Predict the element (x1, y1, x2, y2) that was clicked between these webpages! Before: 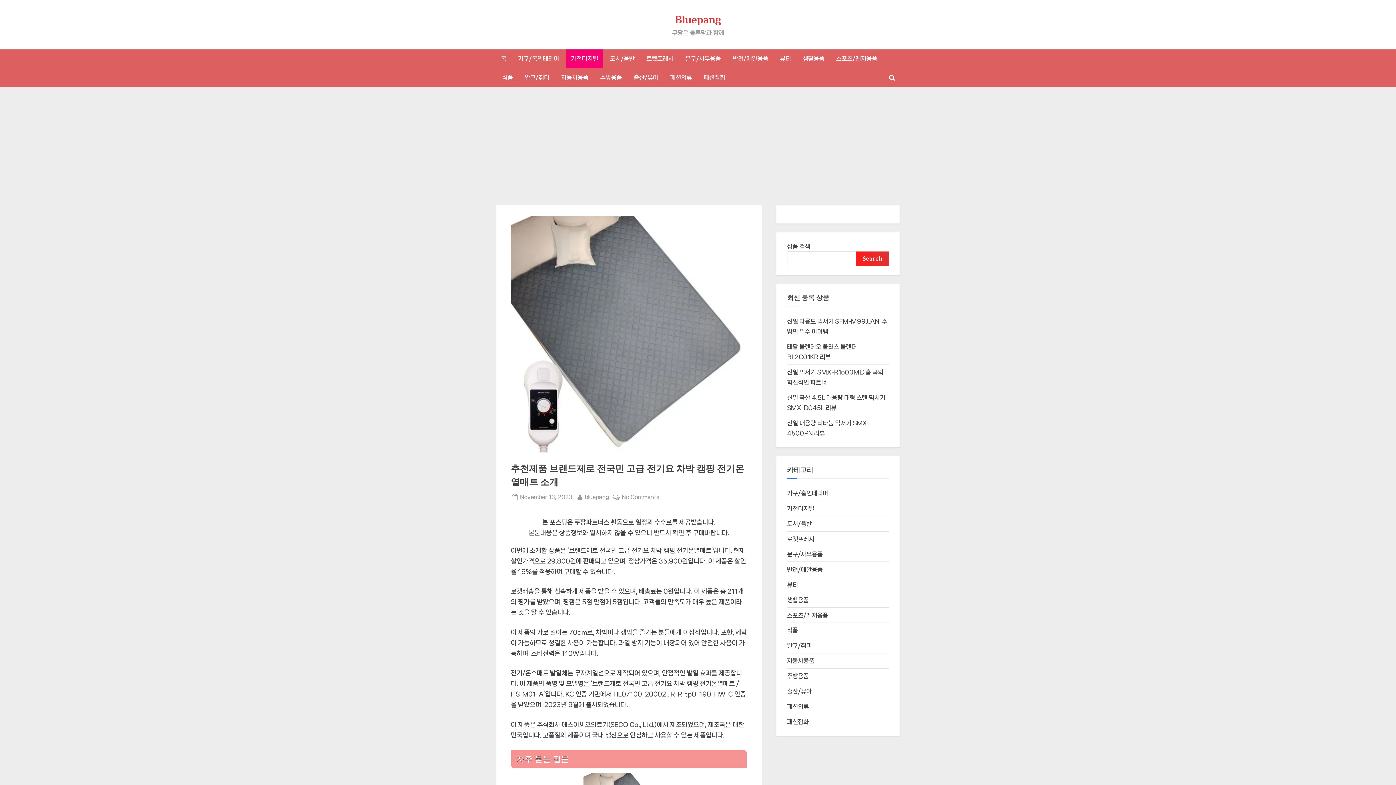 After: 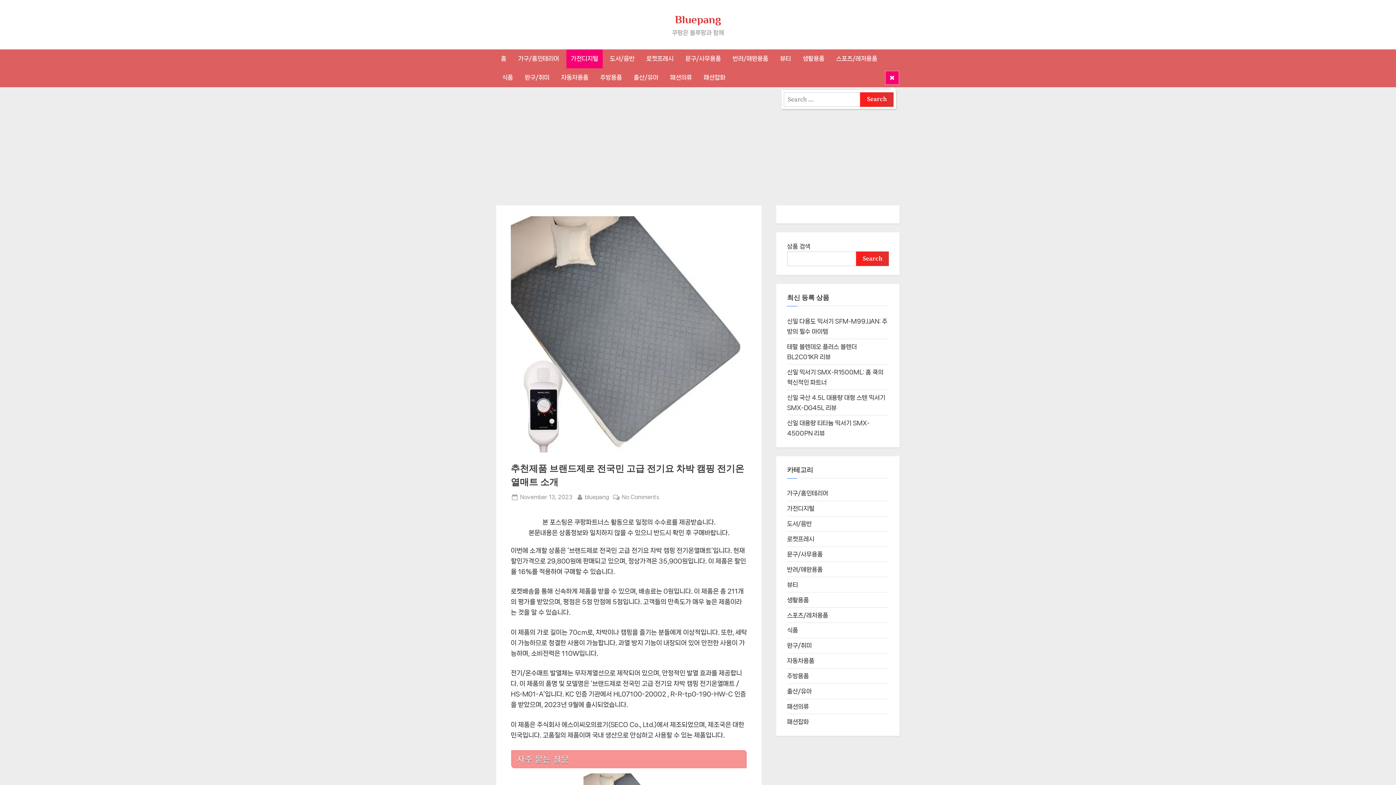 Action: label: Toggle search form bbox: (885, 71, 898, 84)